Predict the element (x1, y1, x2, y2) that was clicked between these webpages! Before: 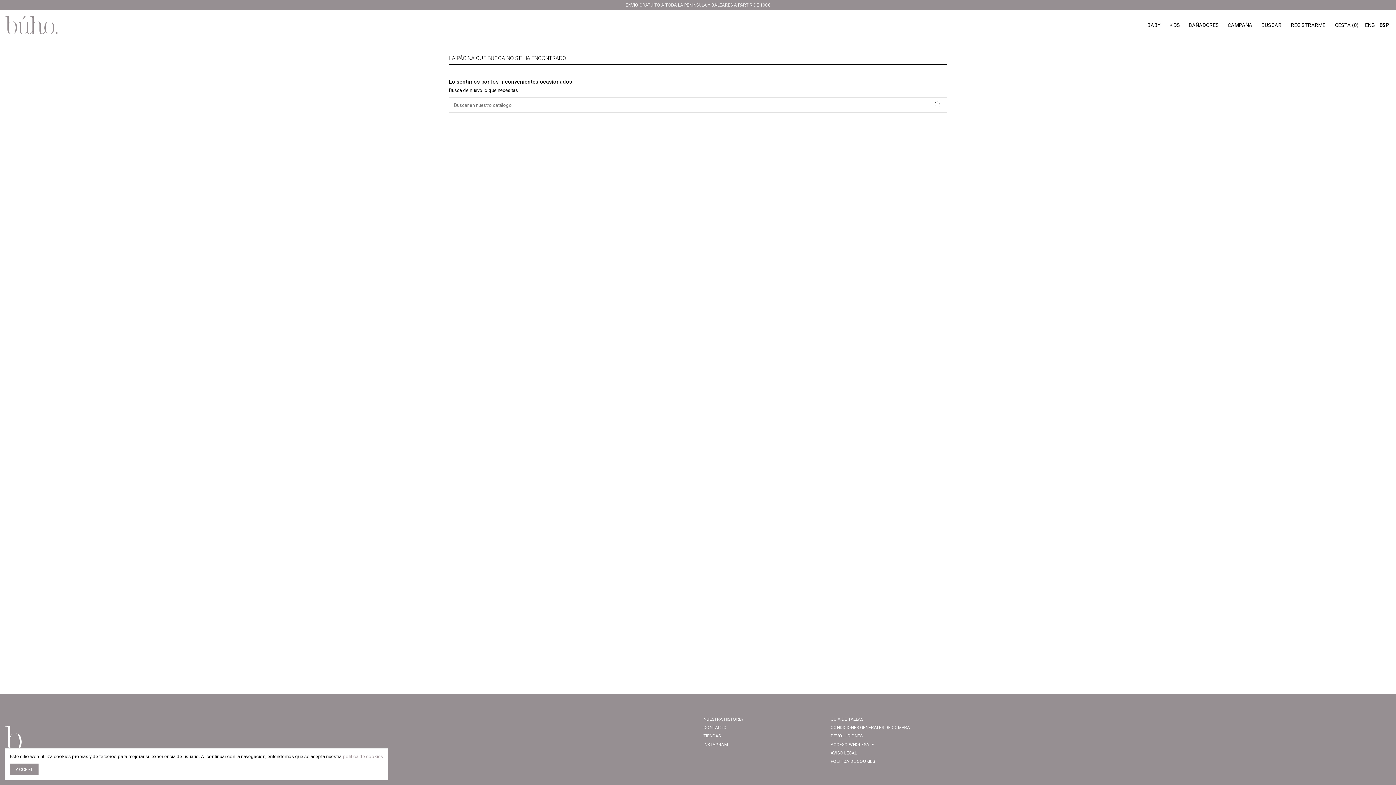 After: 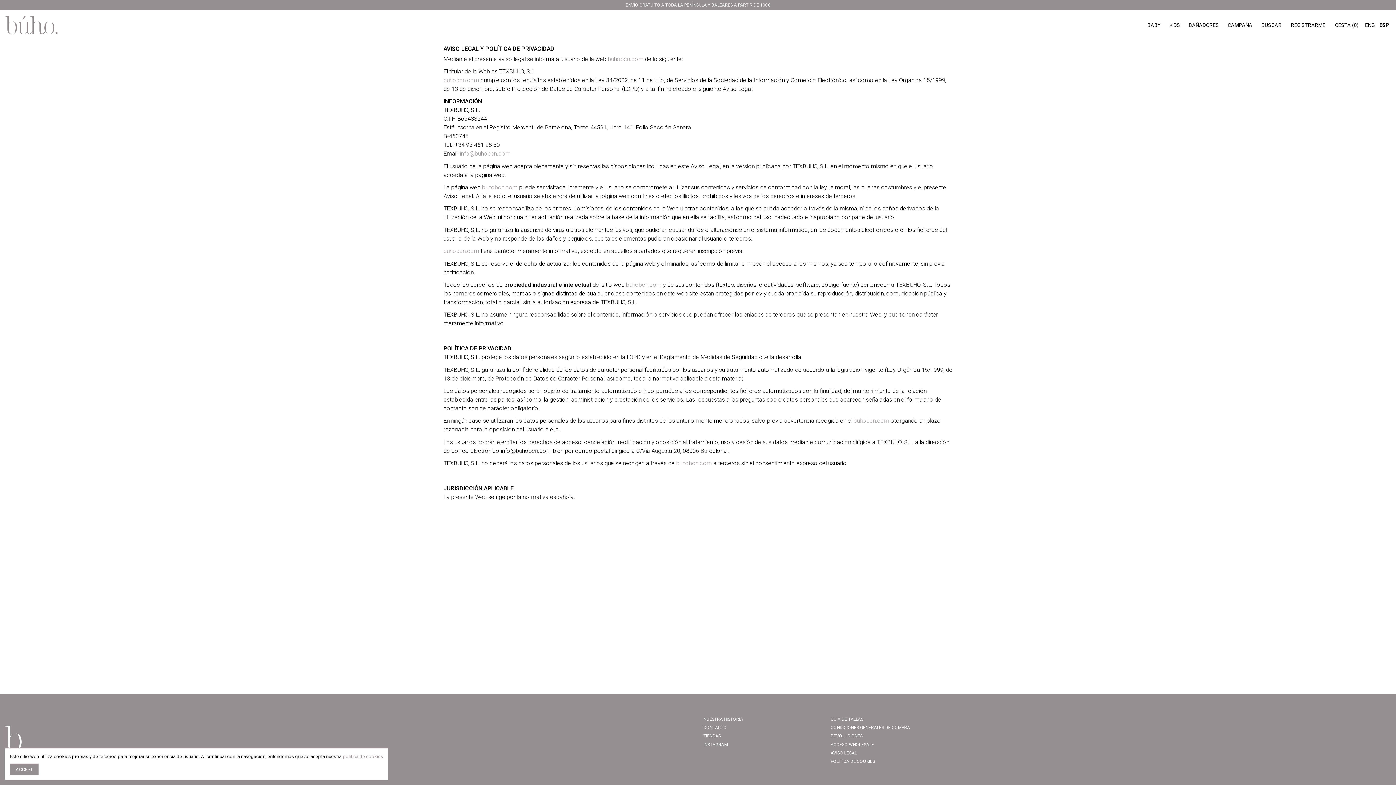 Action: bbox: (830, 750, 857, 756) label: AVISO LEGAL